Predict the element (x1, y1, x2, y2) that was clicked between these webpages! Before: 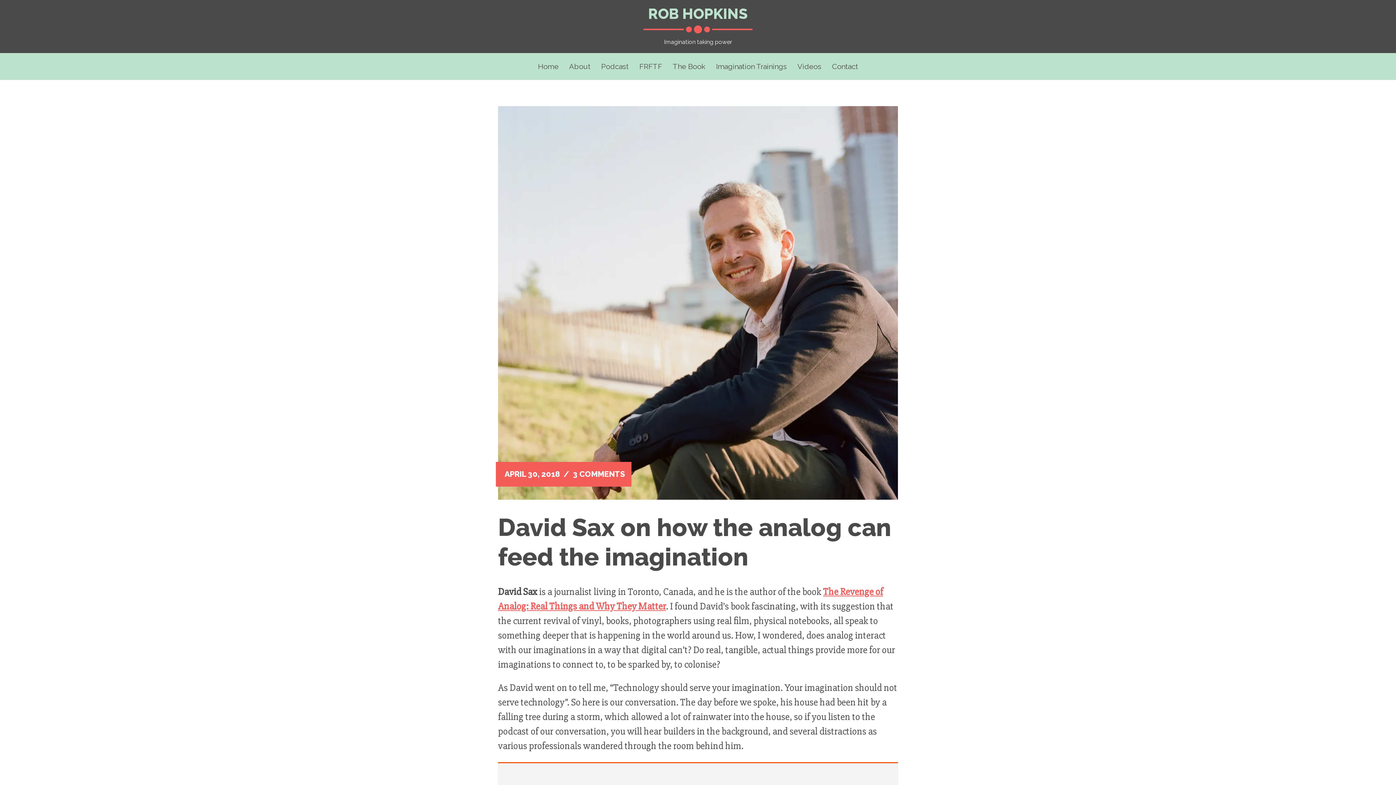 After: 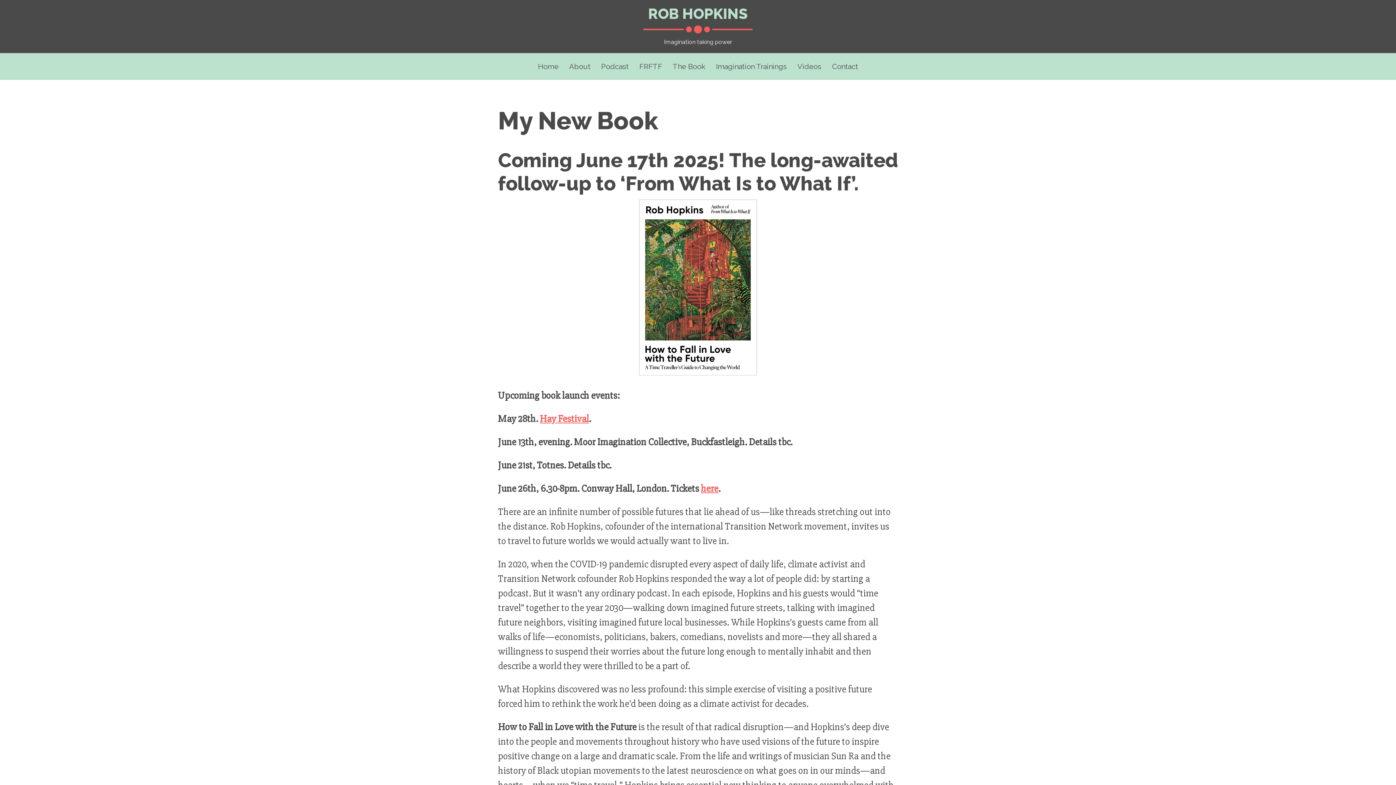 Action: bbox: (672, 61, 705, 73) label: The Book